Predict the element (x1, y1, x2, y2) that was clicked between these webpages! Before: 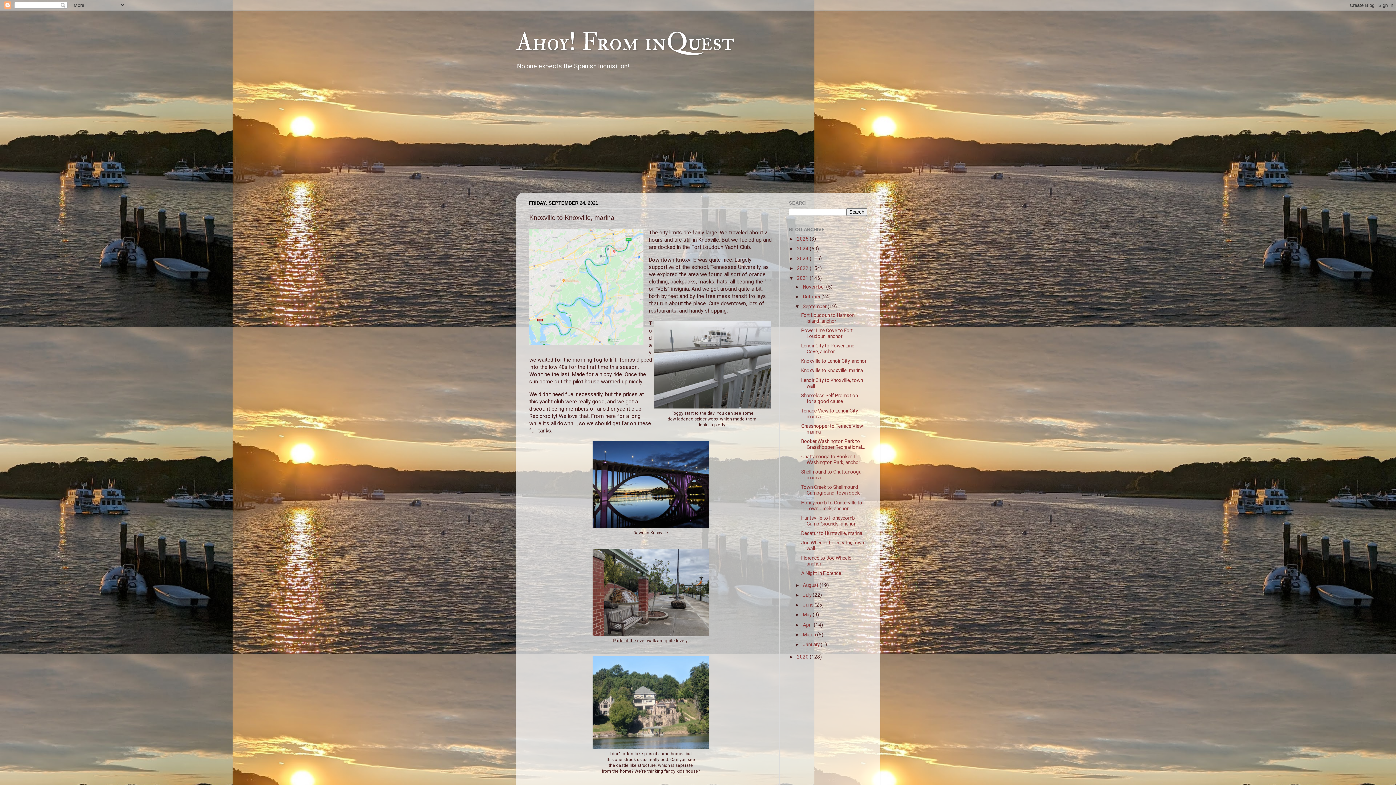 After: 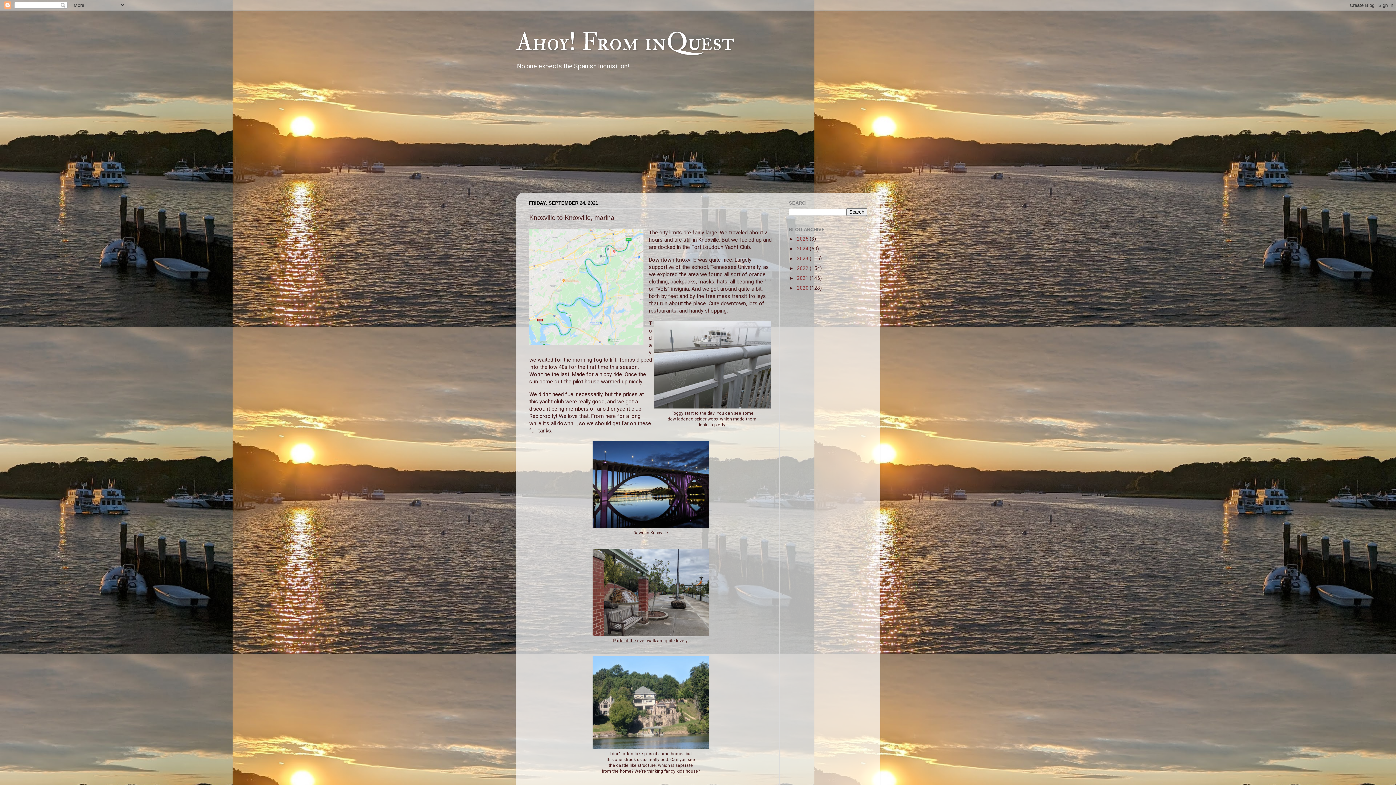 Action: bbox: (789, 275, 797, 281) label: ▼  